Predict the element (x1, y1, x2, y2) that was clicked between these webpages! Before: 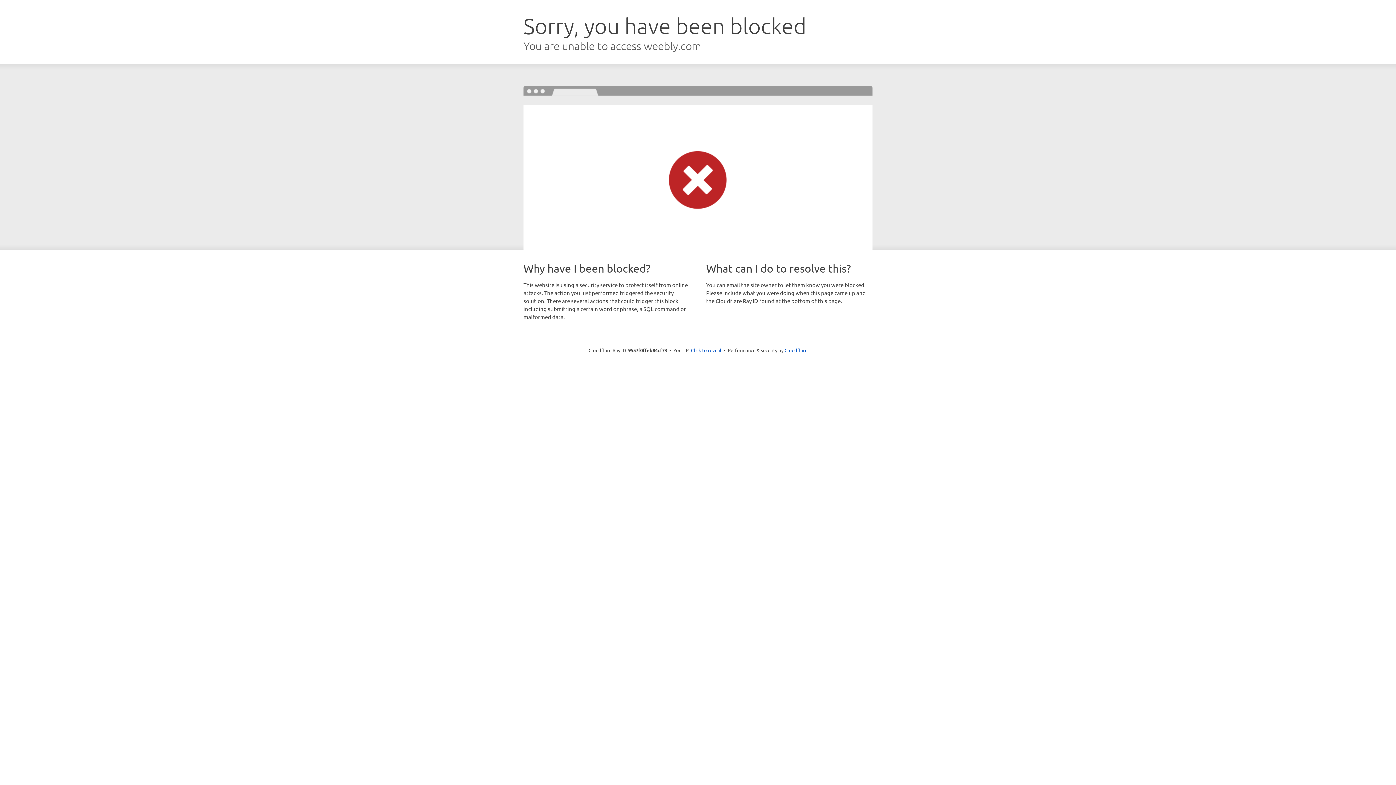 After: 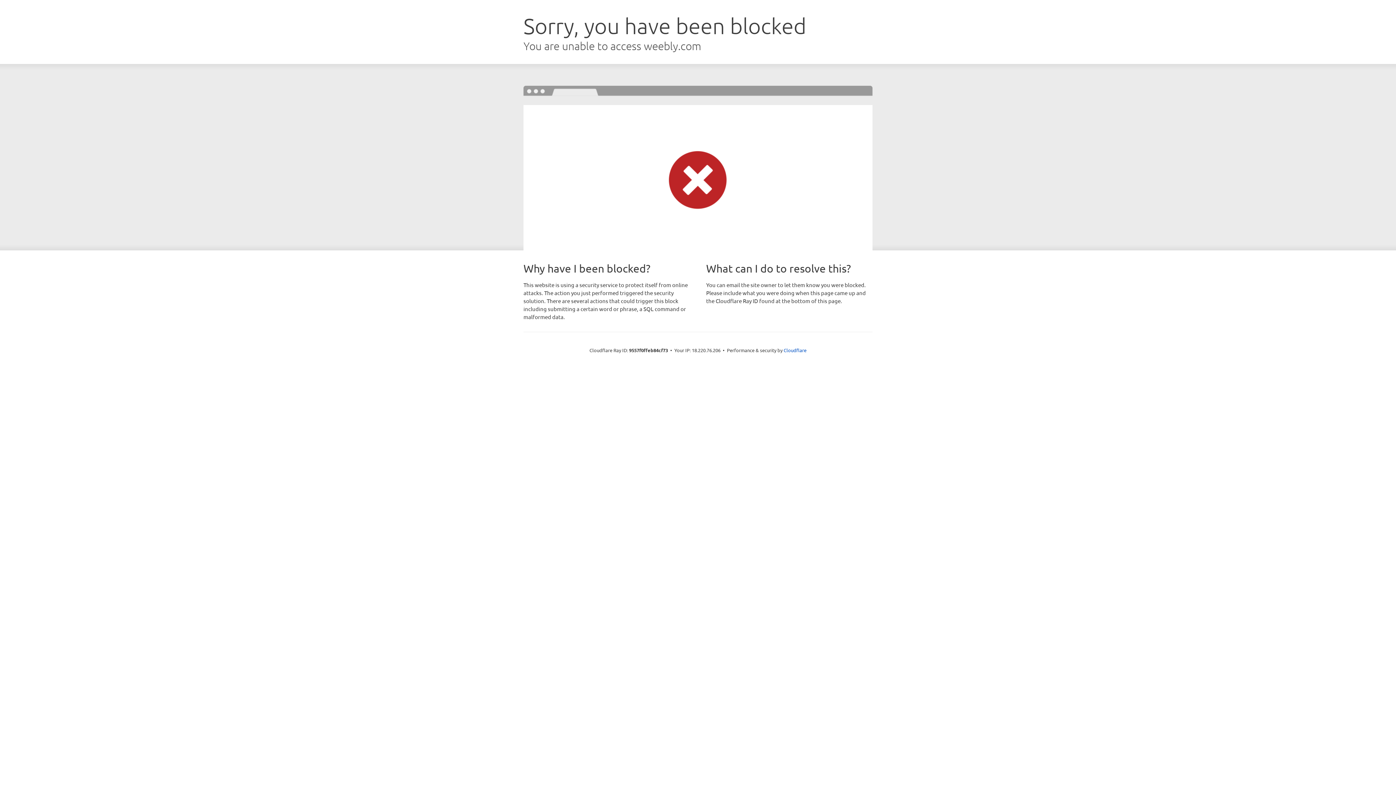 Action: label: Click to reveal bbox: (691, 346, 721, 353)